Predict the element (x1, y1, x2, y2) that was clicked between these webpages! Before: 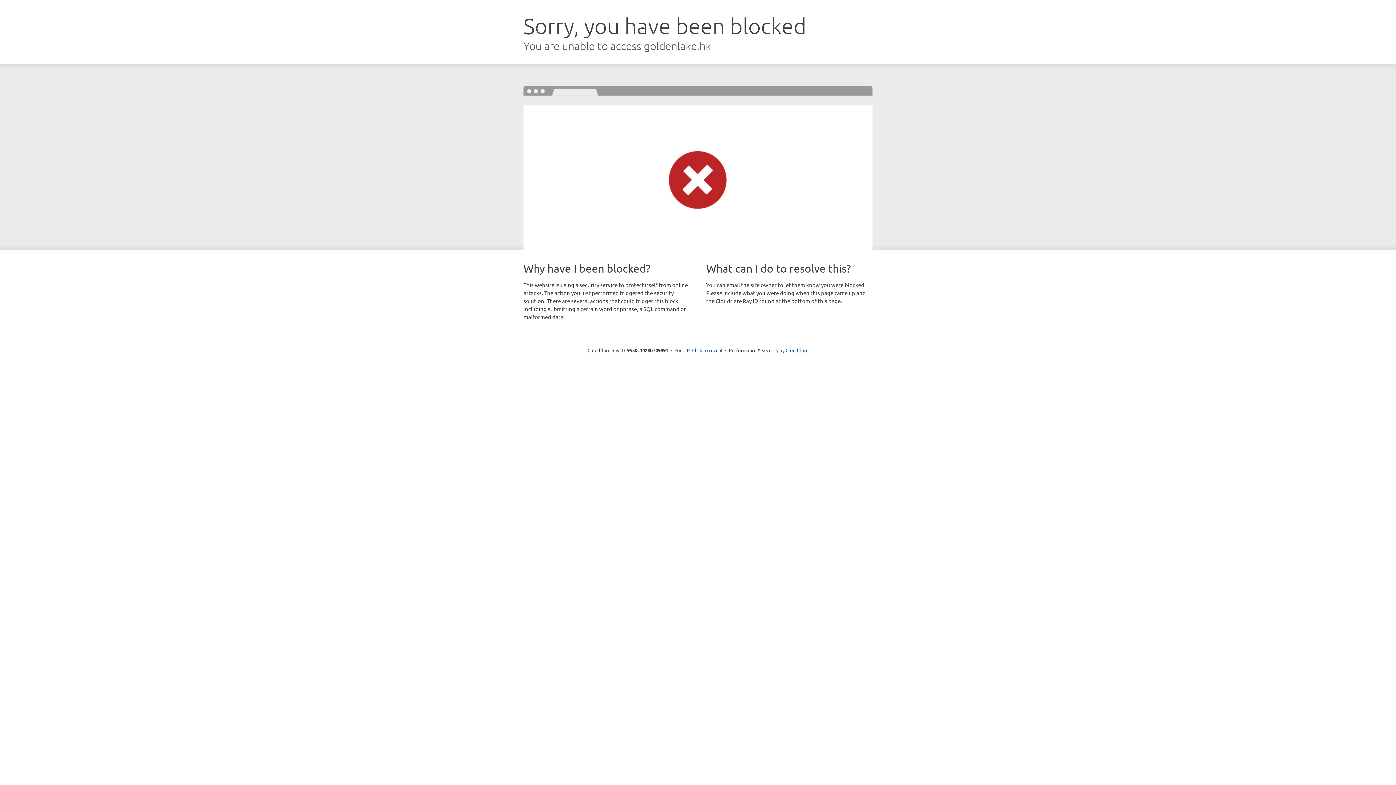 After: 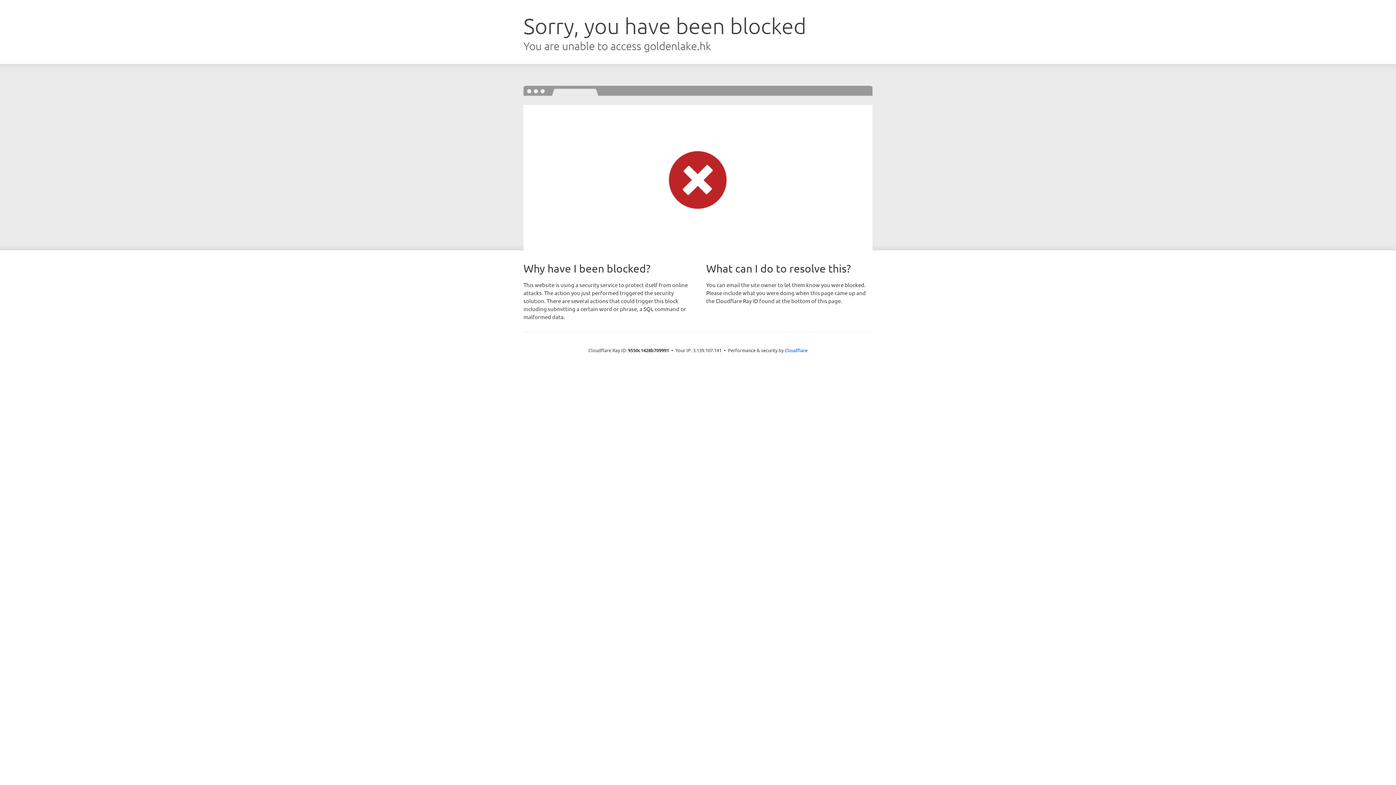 Action: bbox: (692, 346, 722, 353) label: Click to reveal